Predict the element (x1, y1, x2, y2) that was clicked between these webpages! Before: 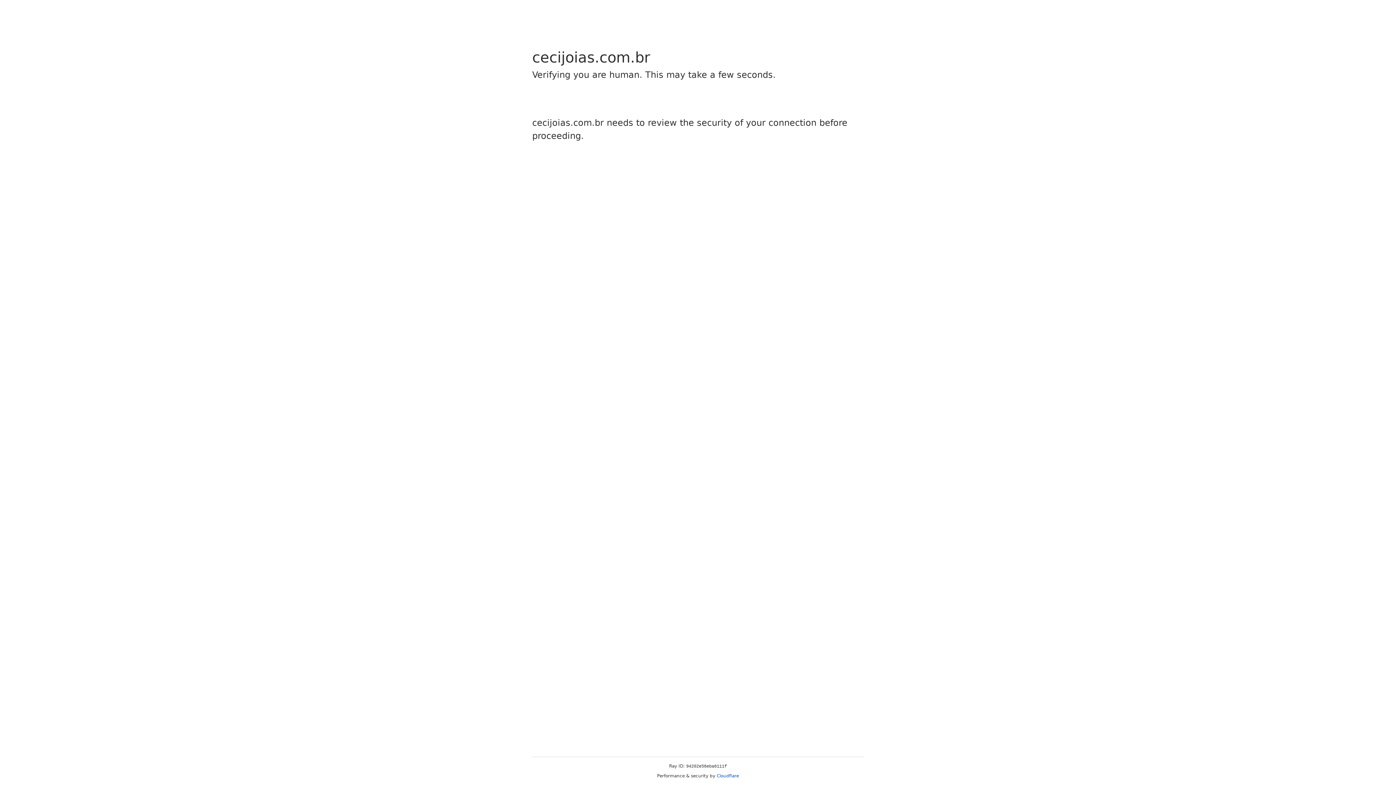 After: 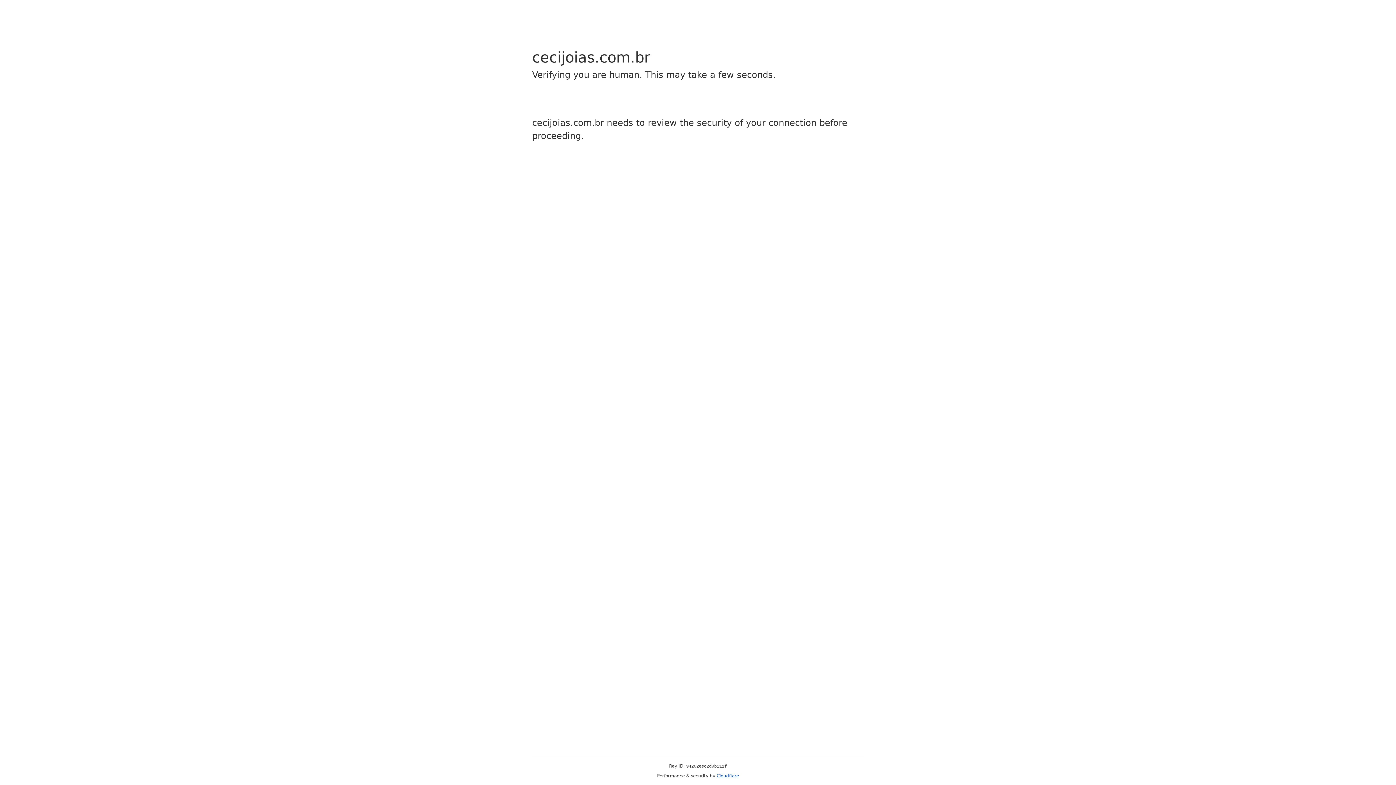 Action: label: Cloudflare bbox: (716, 773, 739, 778)